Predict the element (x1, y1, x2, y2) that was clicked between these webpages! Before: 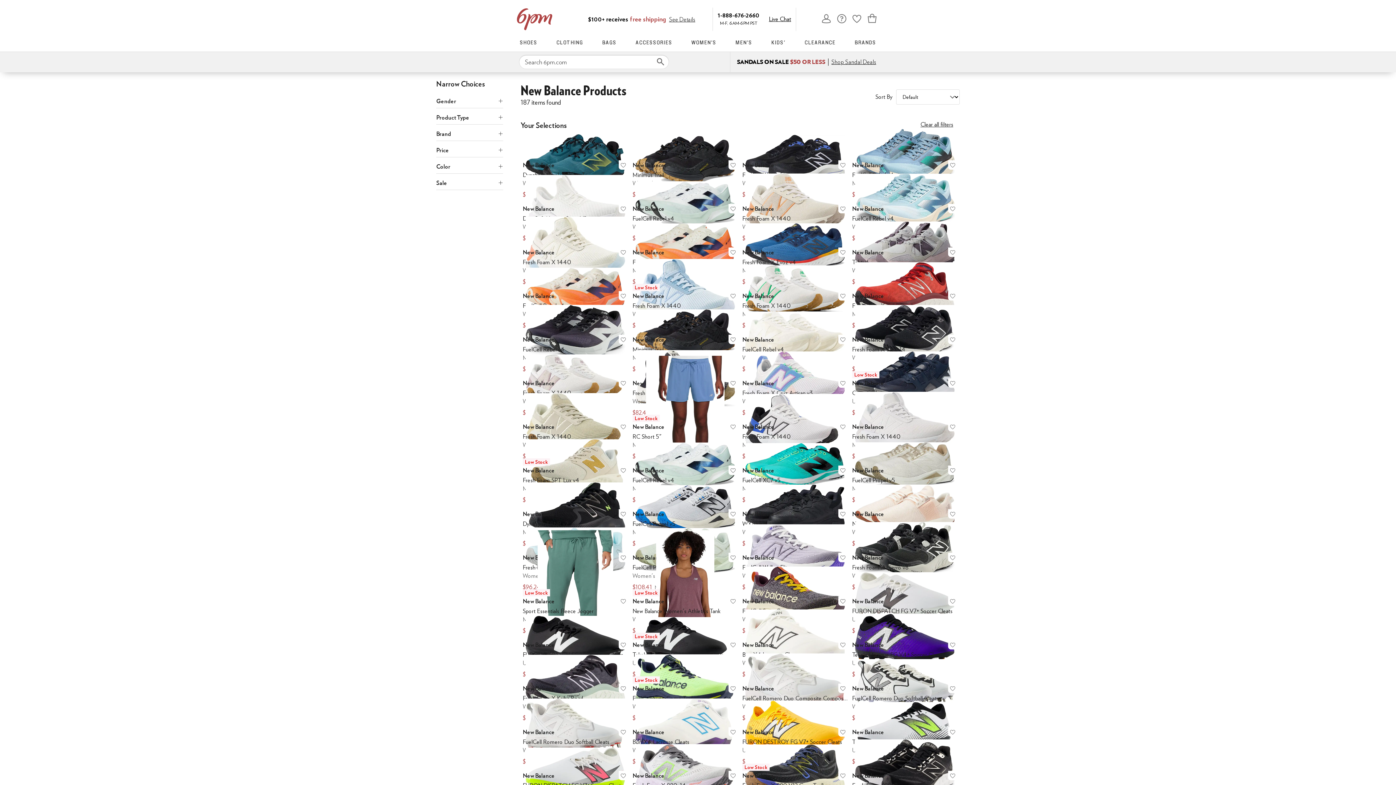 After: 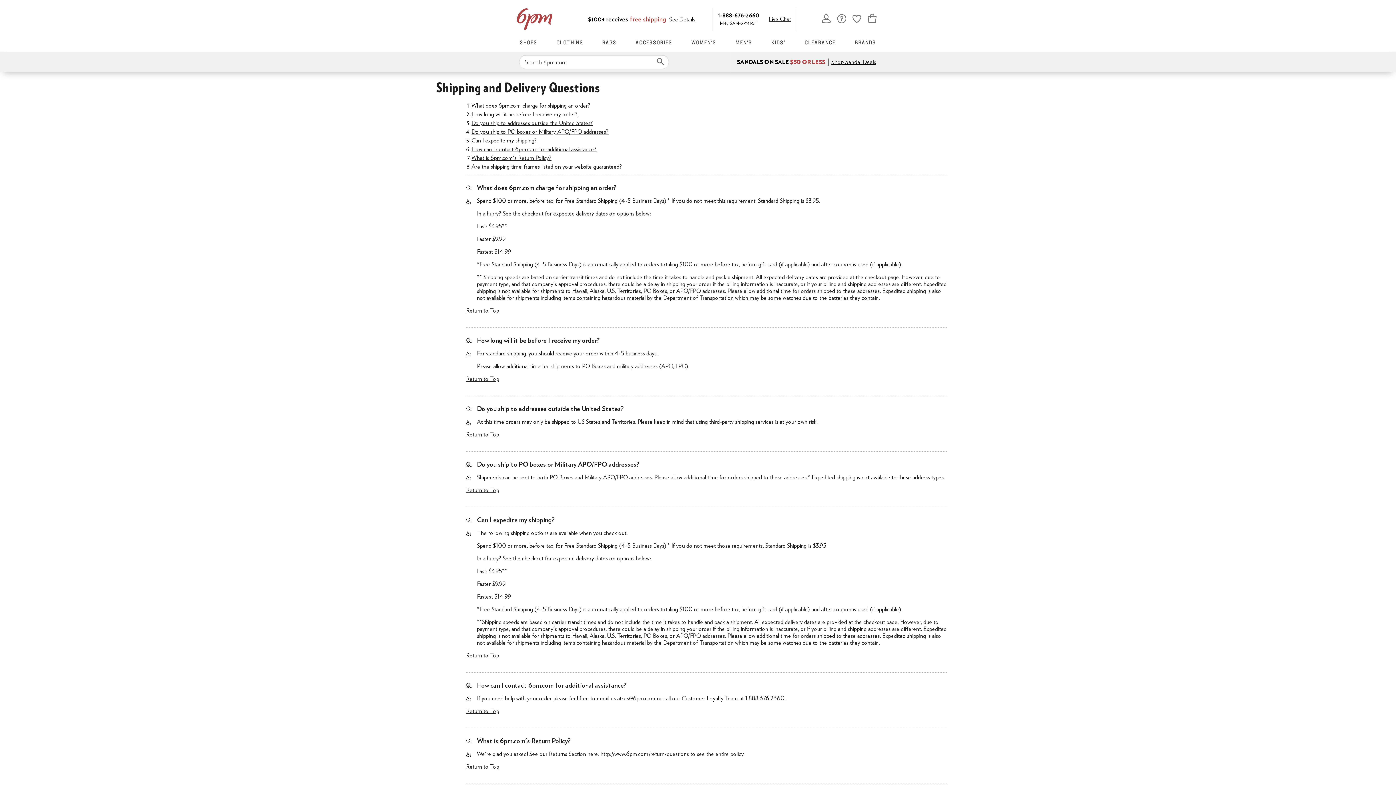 Action: bbox: (588, 14, 695, 23) label: $100+ receives free shipping

See Details